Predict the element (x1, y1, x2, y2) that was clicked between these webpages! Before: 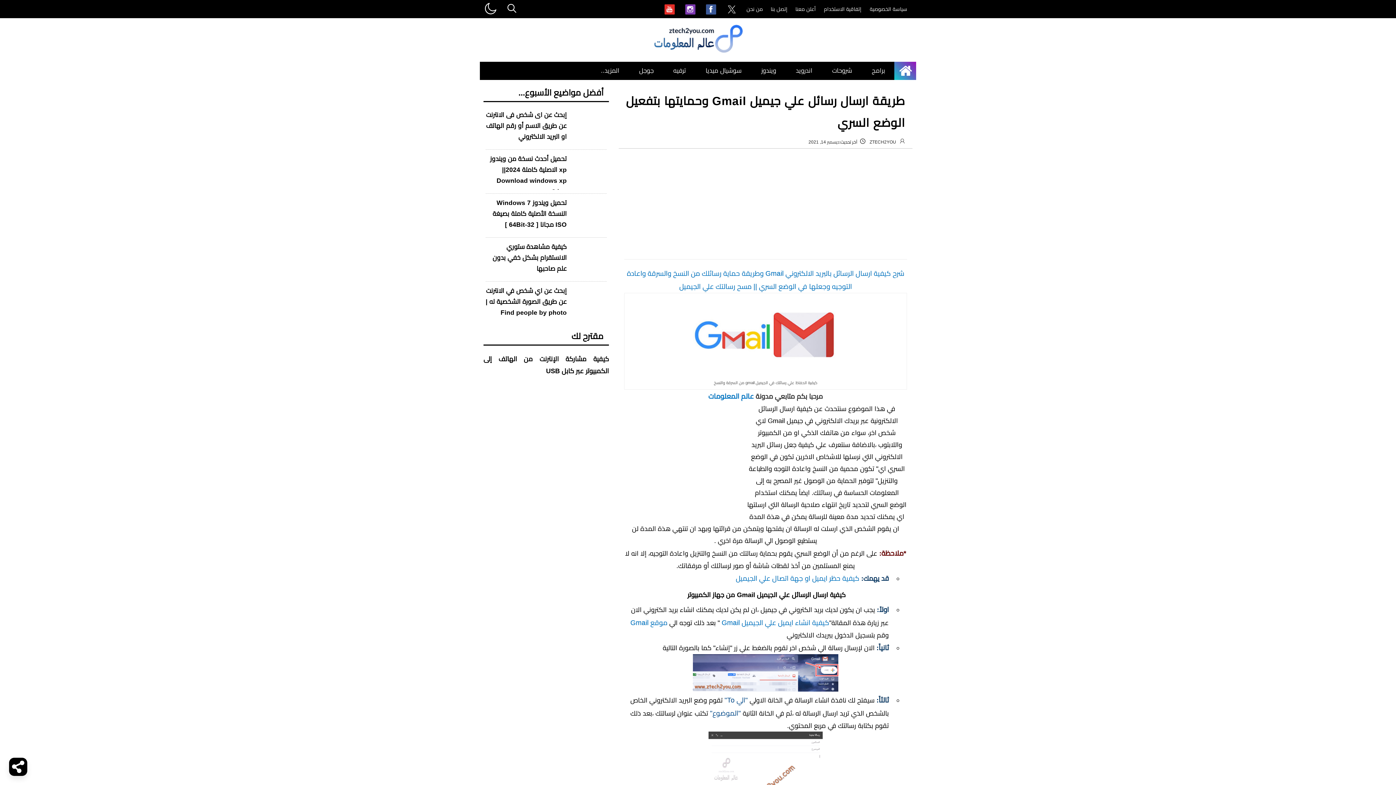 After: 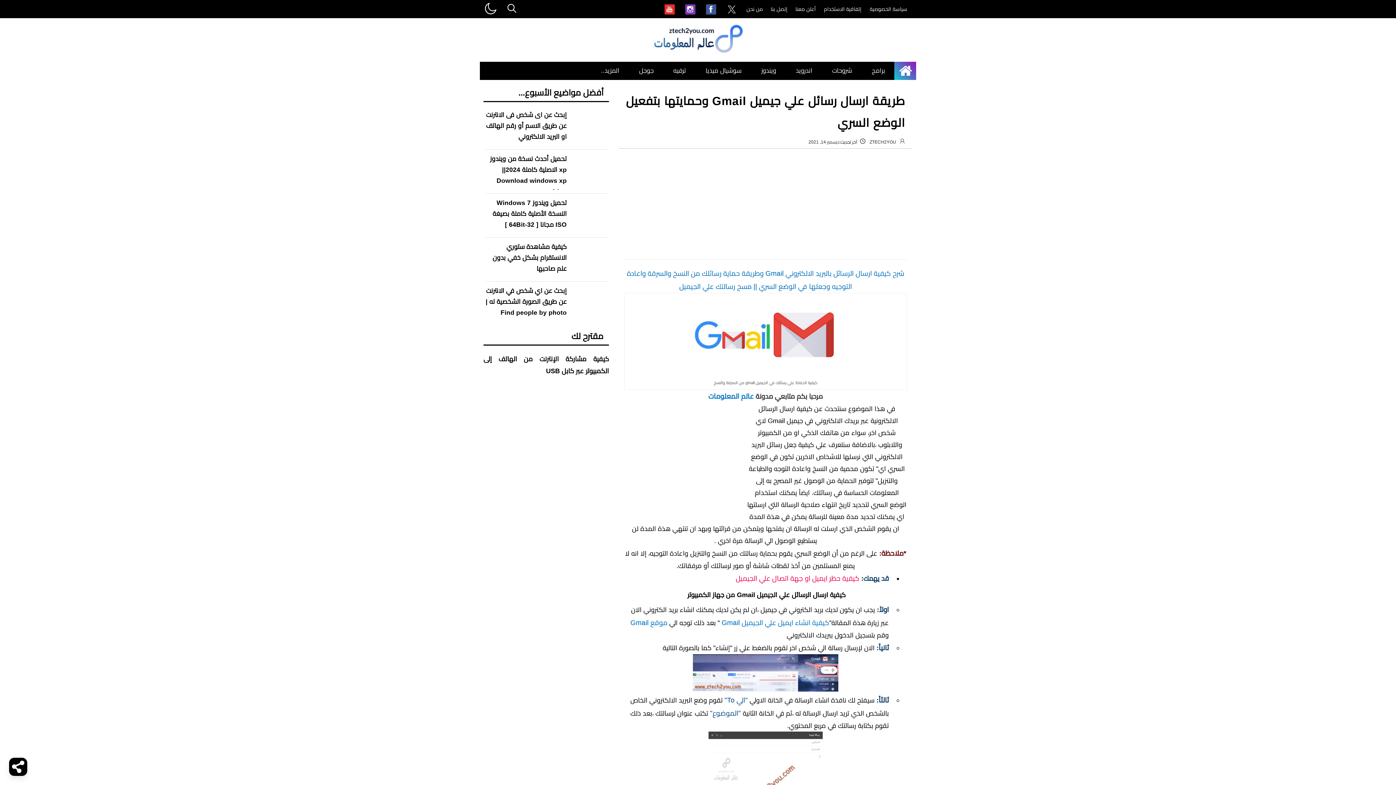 Action: label: كيفية حظر ايميل او جهة اتصال علي الجيميل bbox: (736, 574, 859, 582)